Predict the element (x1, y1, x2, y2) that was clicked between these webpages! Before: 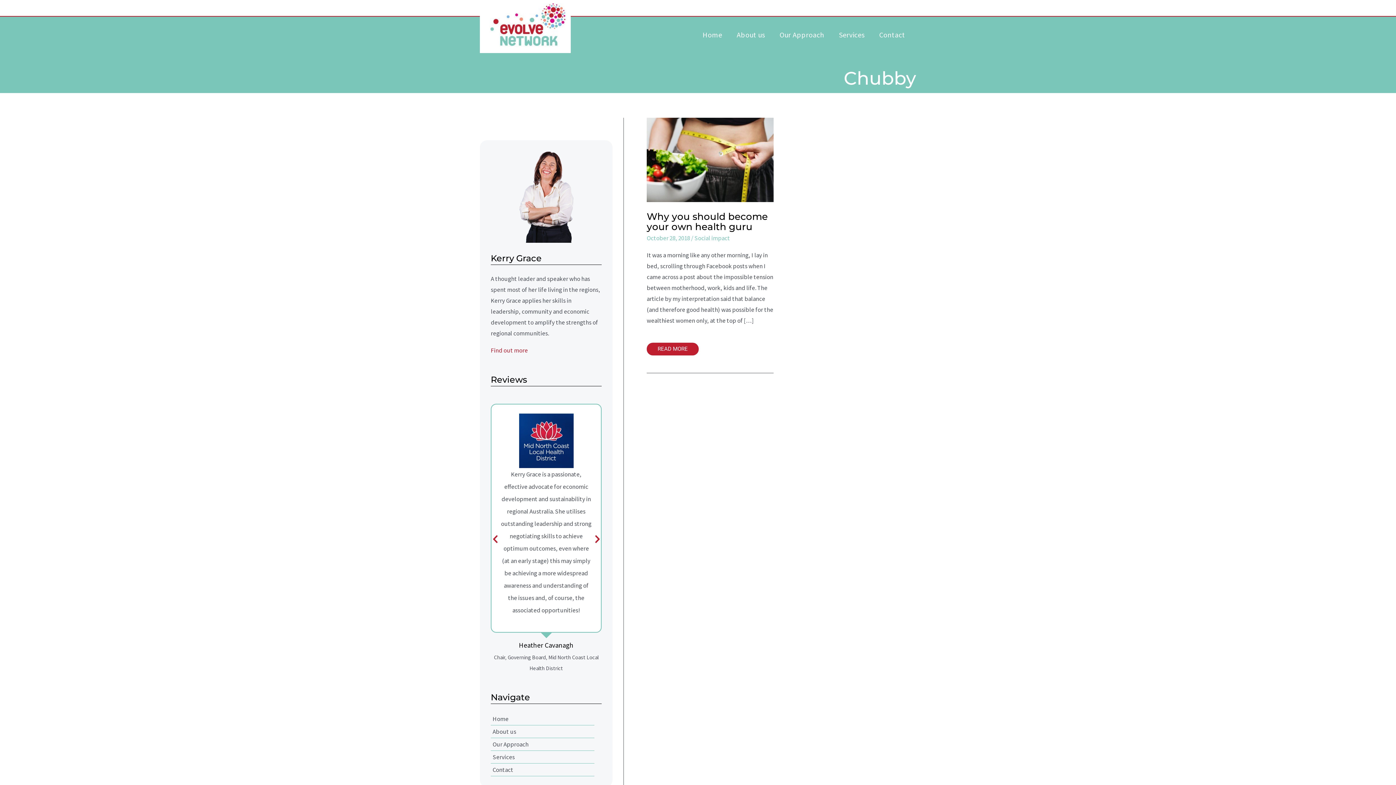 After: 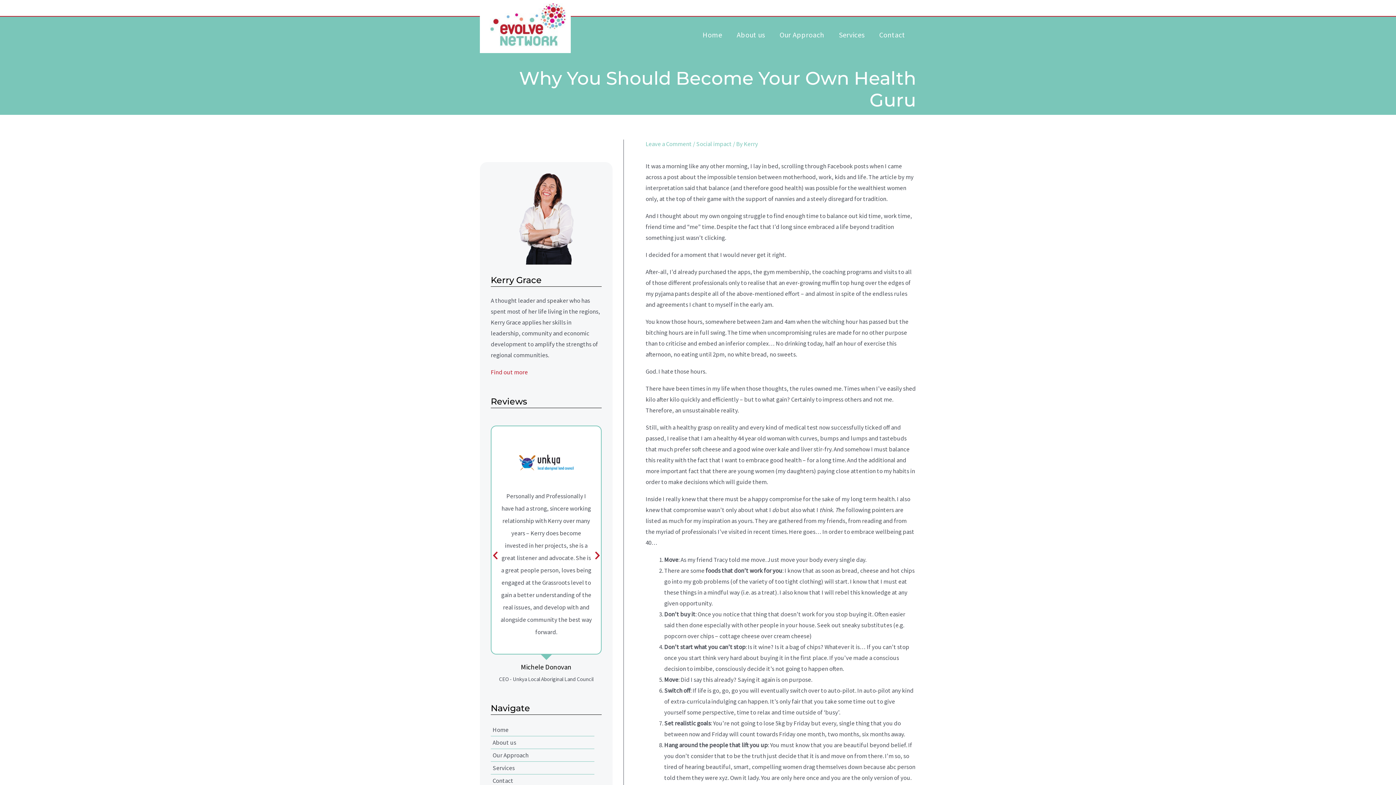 Action: bbox: (646, 155, 773, 163) label: Read: Why you should become your own health guru